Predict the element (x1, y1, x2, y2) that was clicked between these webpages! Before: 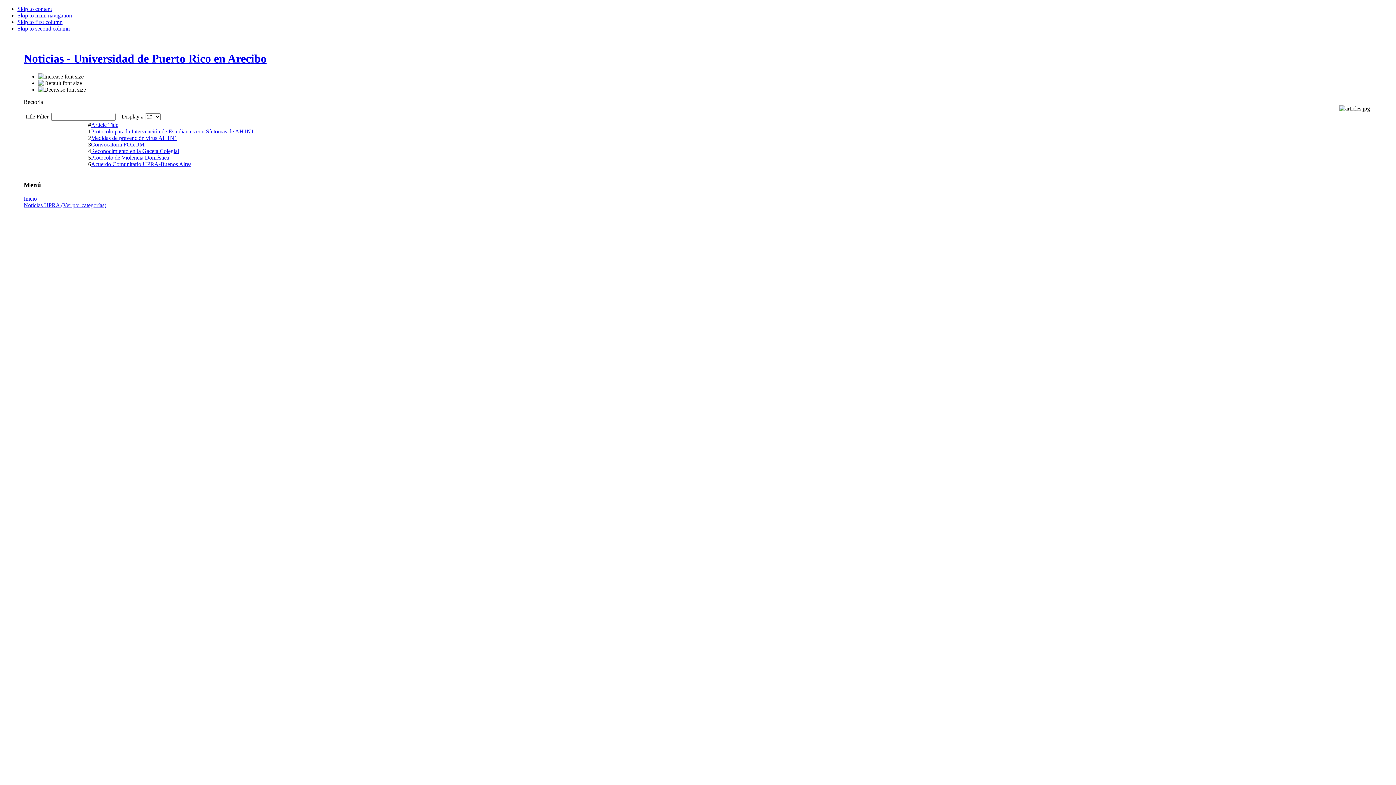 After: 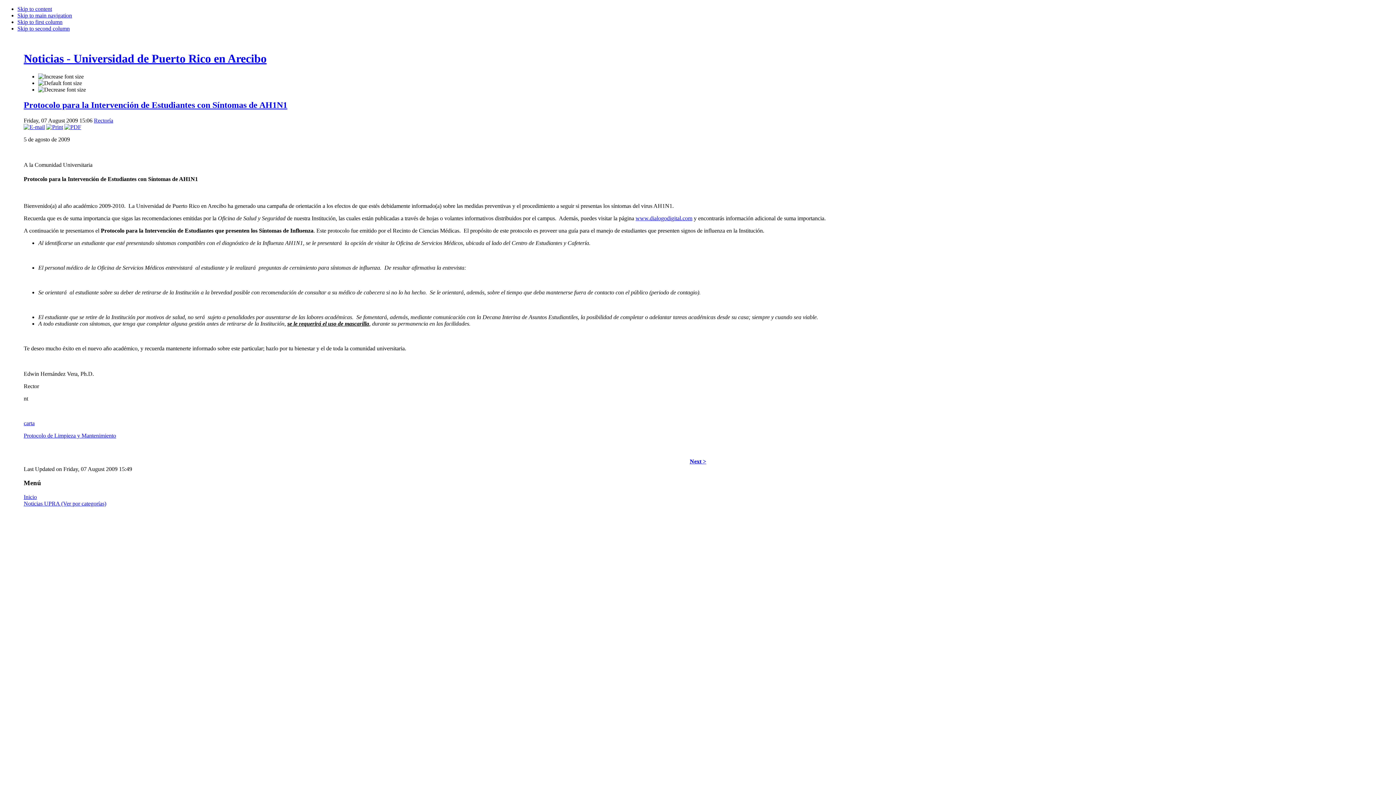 Action: label: Protocolo para la Intervención de Estudiantes con Síntomas de AH1N1 bbox: (91, 128, 253, 134)